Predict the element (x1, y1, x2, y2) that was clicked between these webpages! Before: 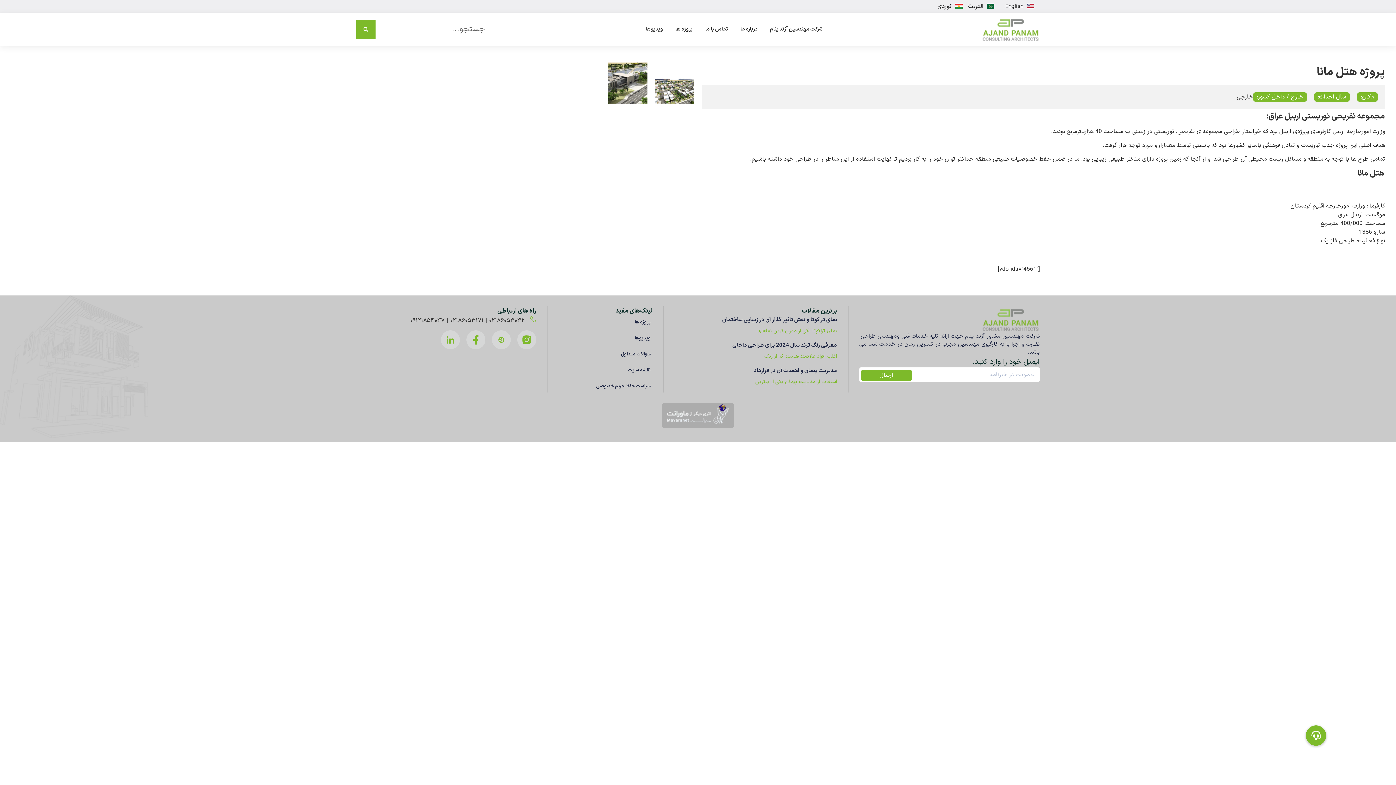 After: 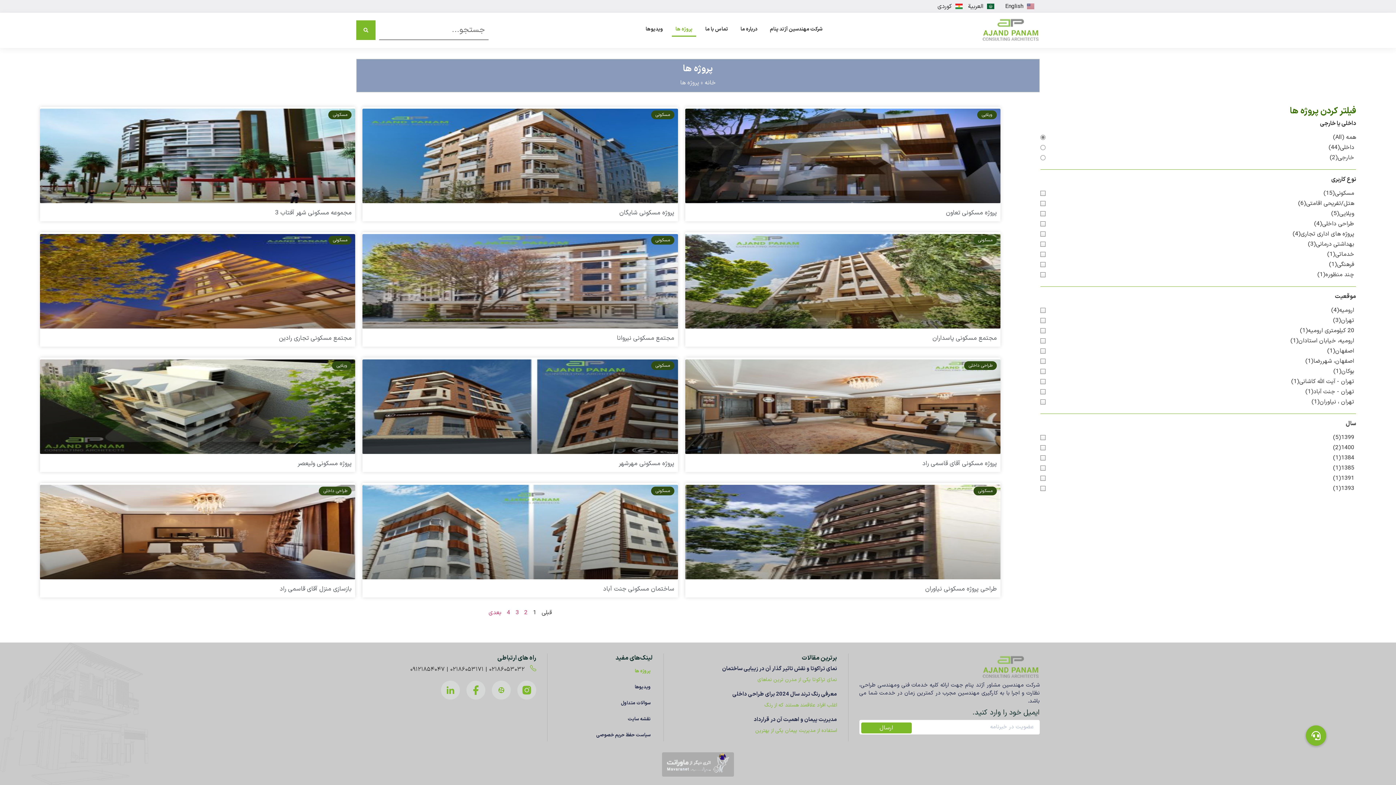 Action: label: پروژه ها bbox: (672, 22, 696, 36)